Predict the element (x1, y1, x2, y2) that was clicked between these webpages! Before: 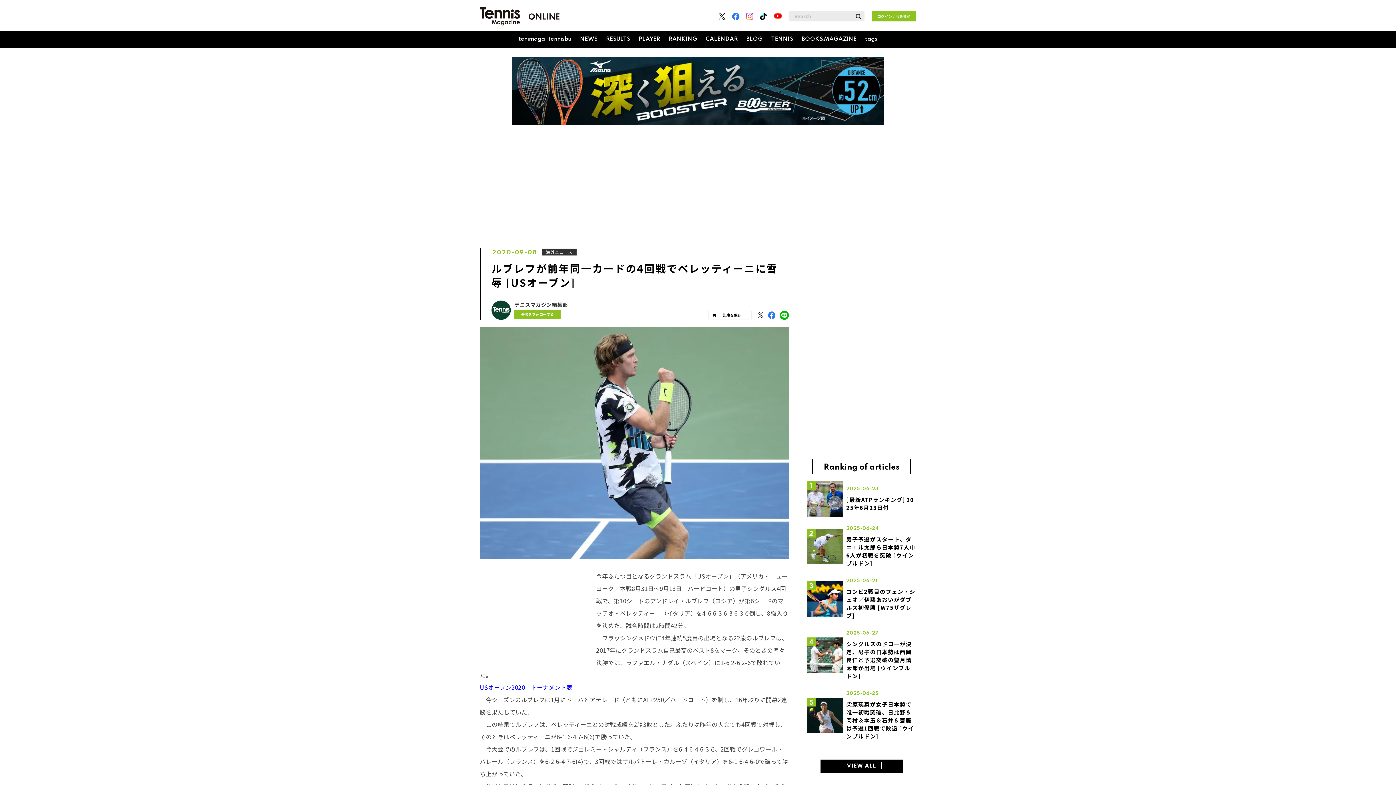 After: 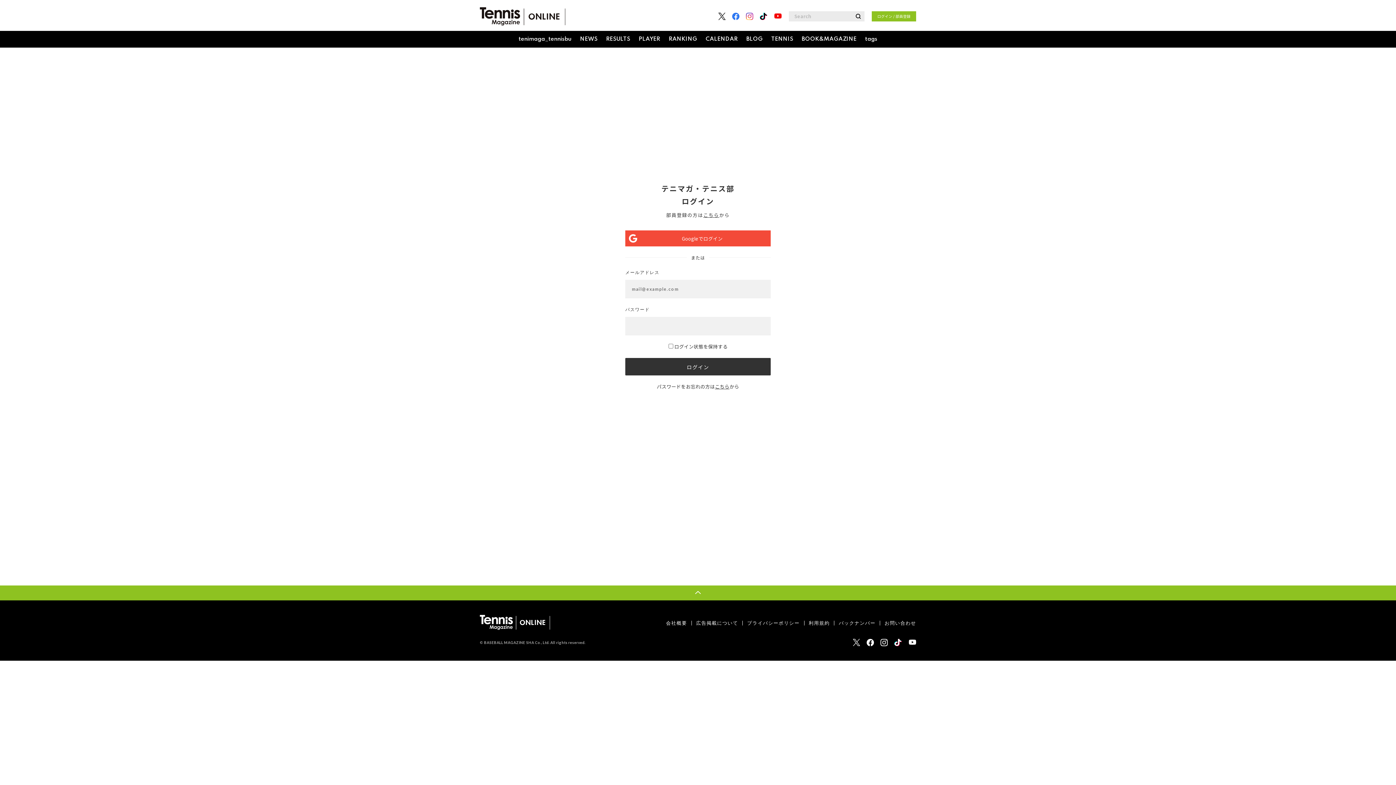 Action: bbox: (708, 311, 751, 319) label: 記事を保存